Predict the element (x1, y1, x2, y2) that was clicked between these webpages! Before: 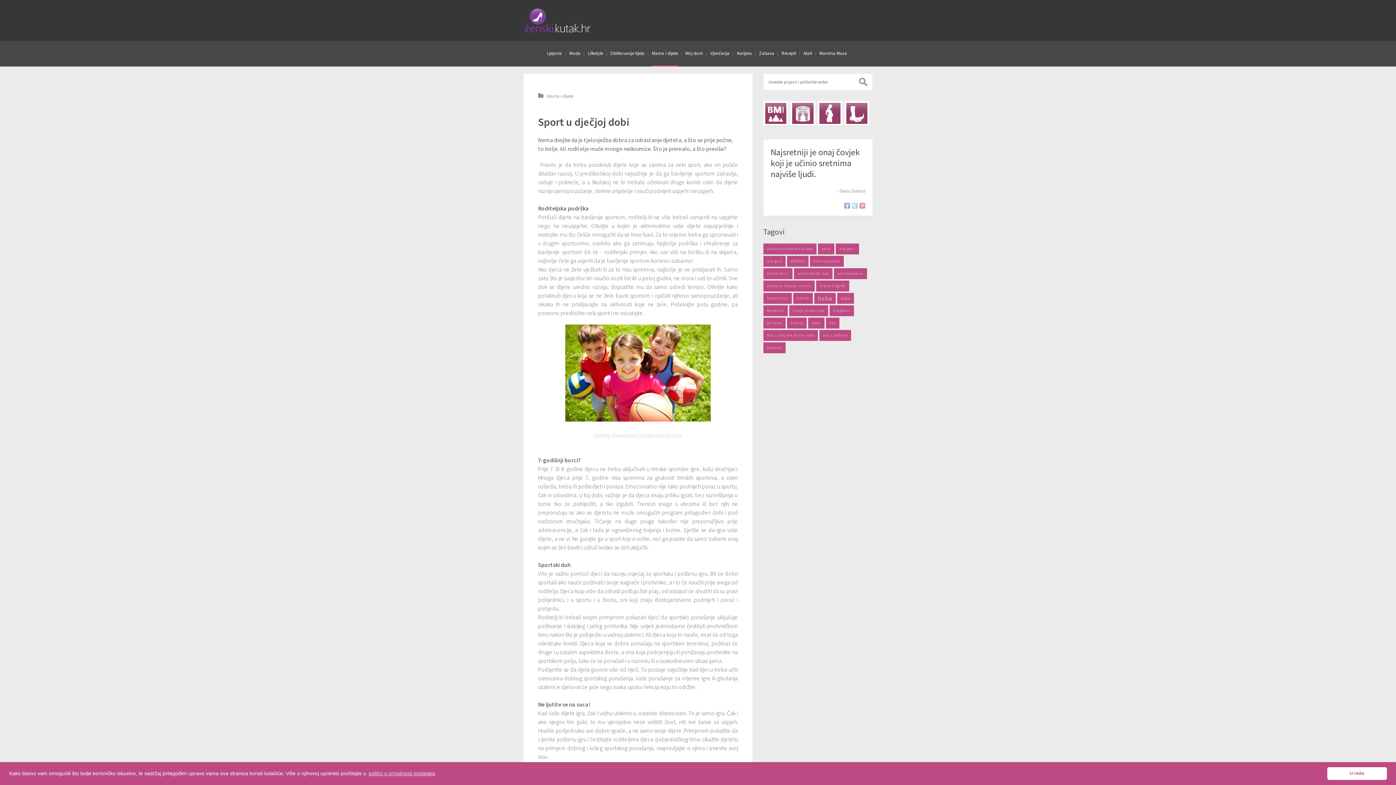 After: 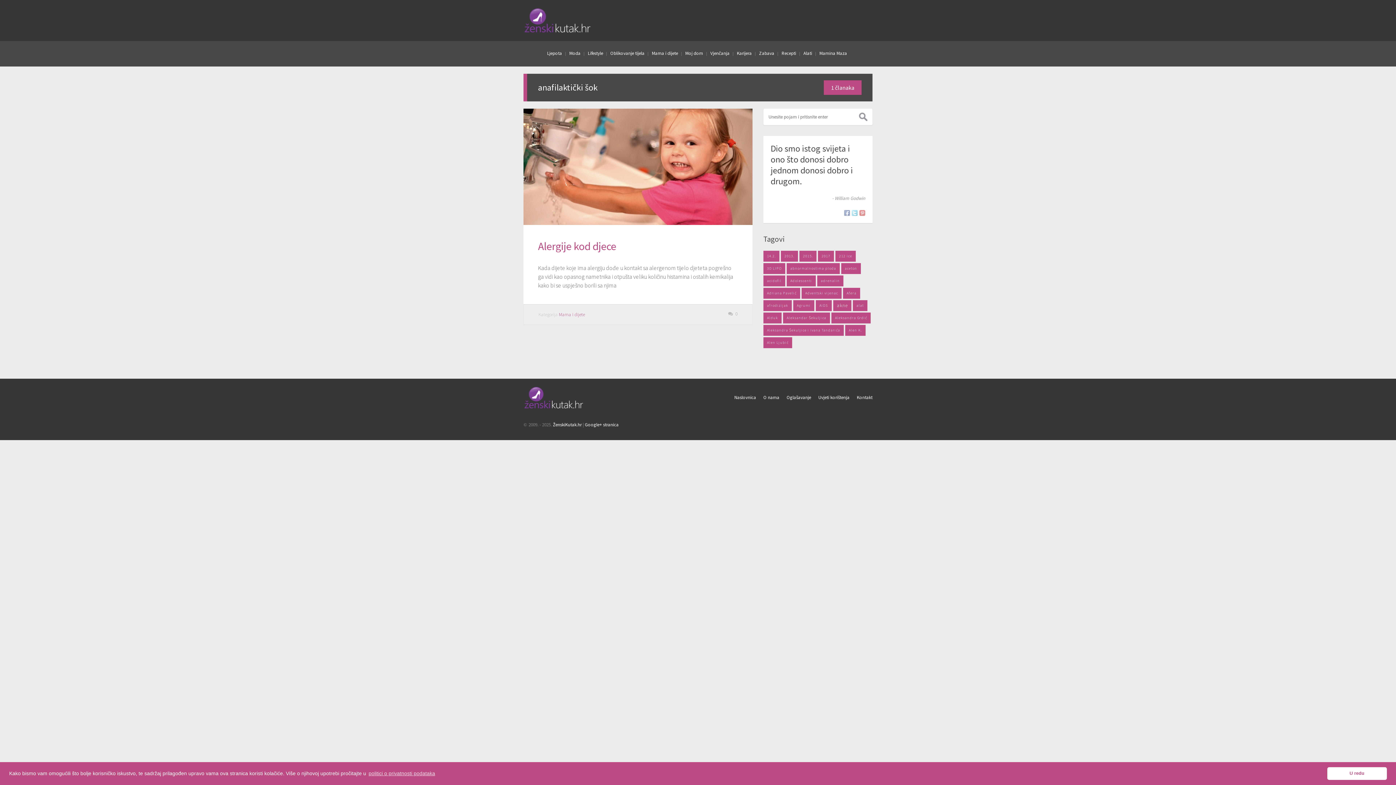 Action: bbox: (794, 268, 832, 279) label: anafilaktički šok